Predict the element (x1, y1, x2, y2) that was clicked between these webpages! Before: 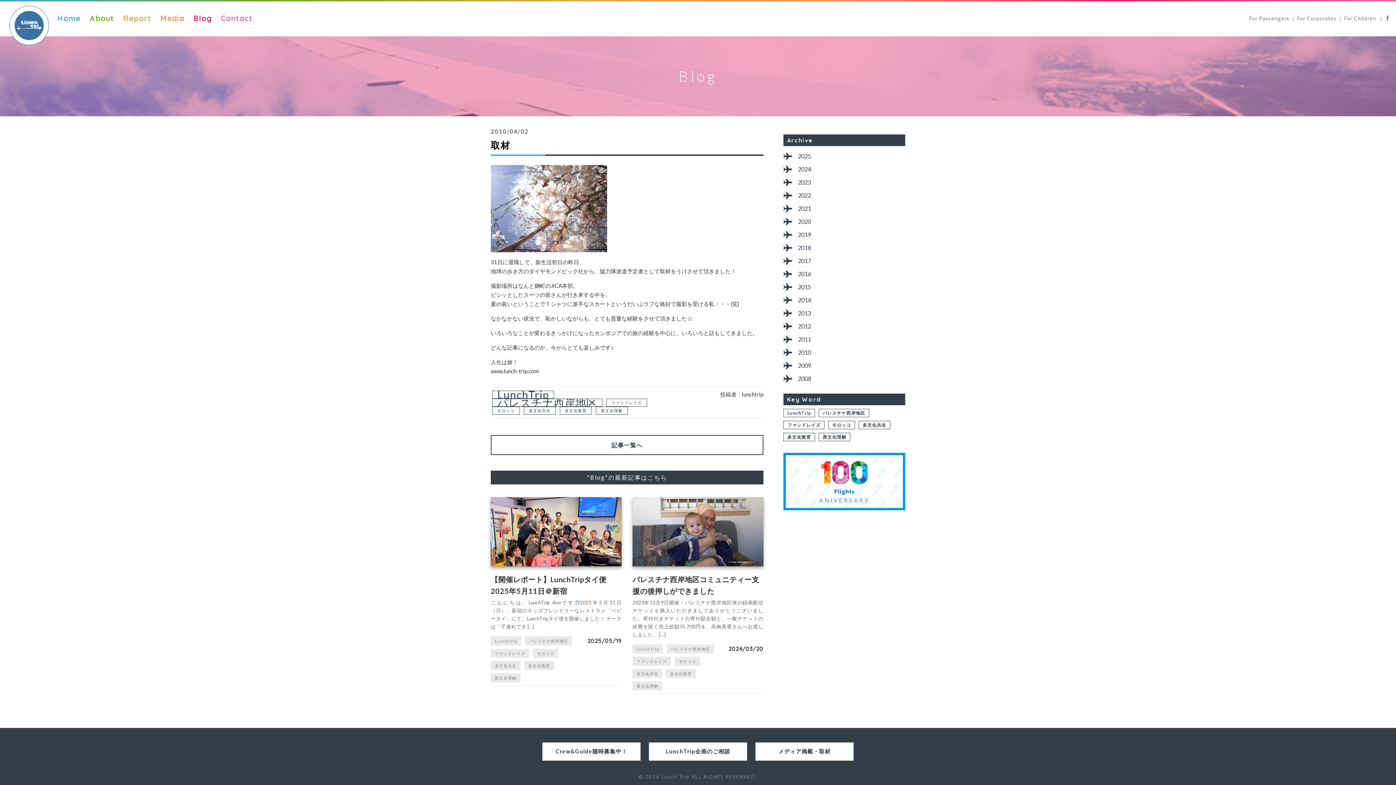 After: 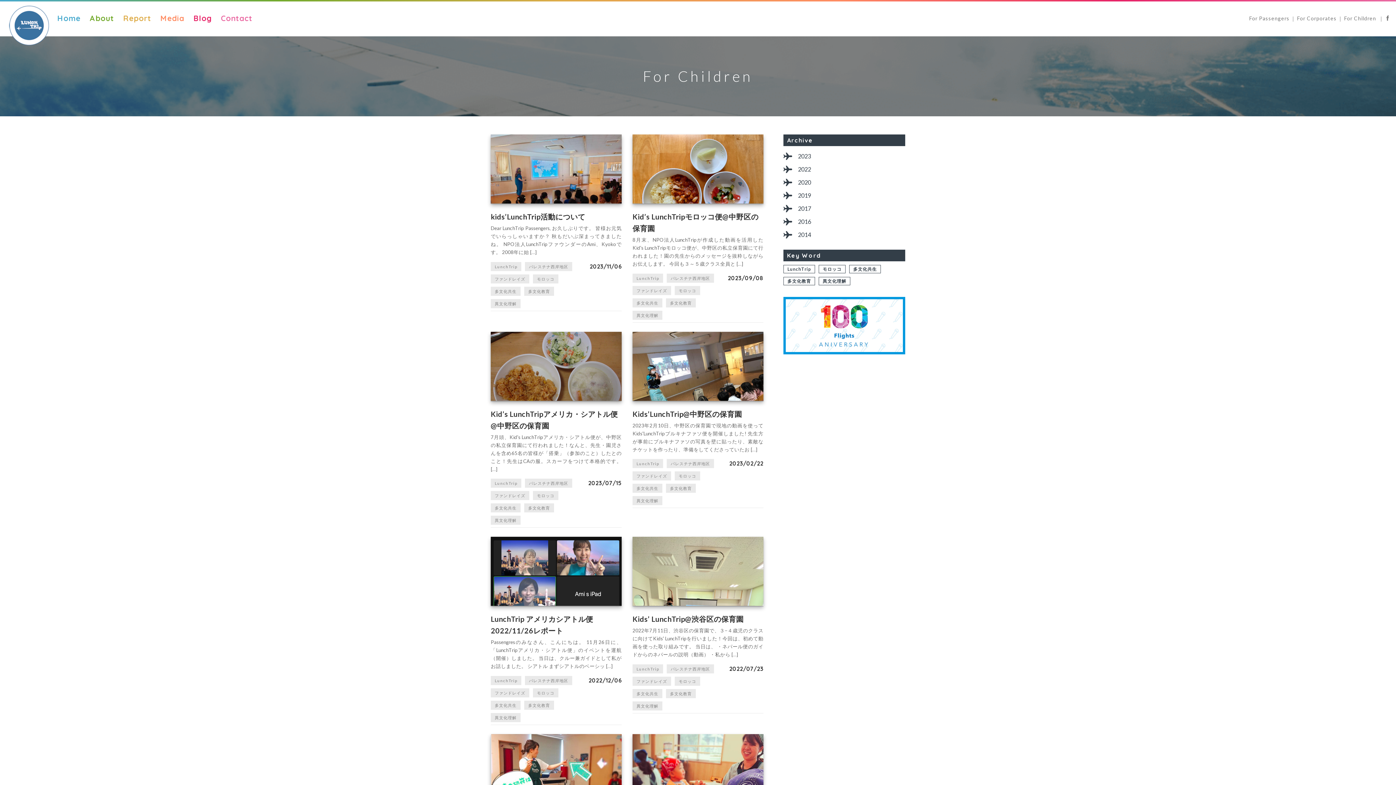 Action: label: For Children  bbox: (1344, 15, 1385, 21)